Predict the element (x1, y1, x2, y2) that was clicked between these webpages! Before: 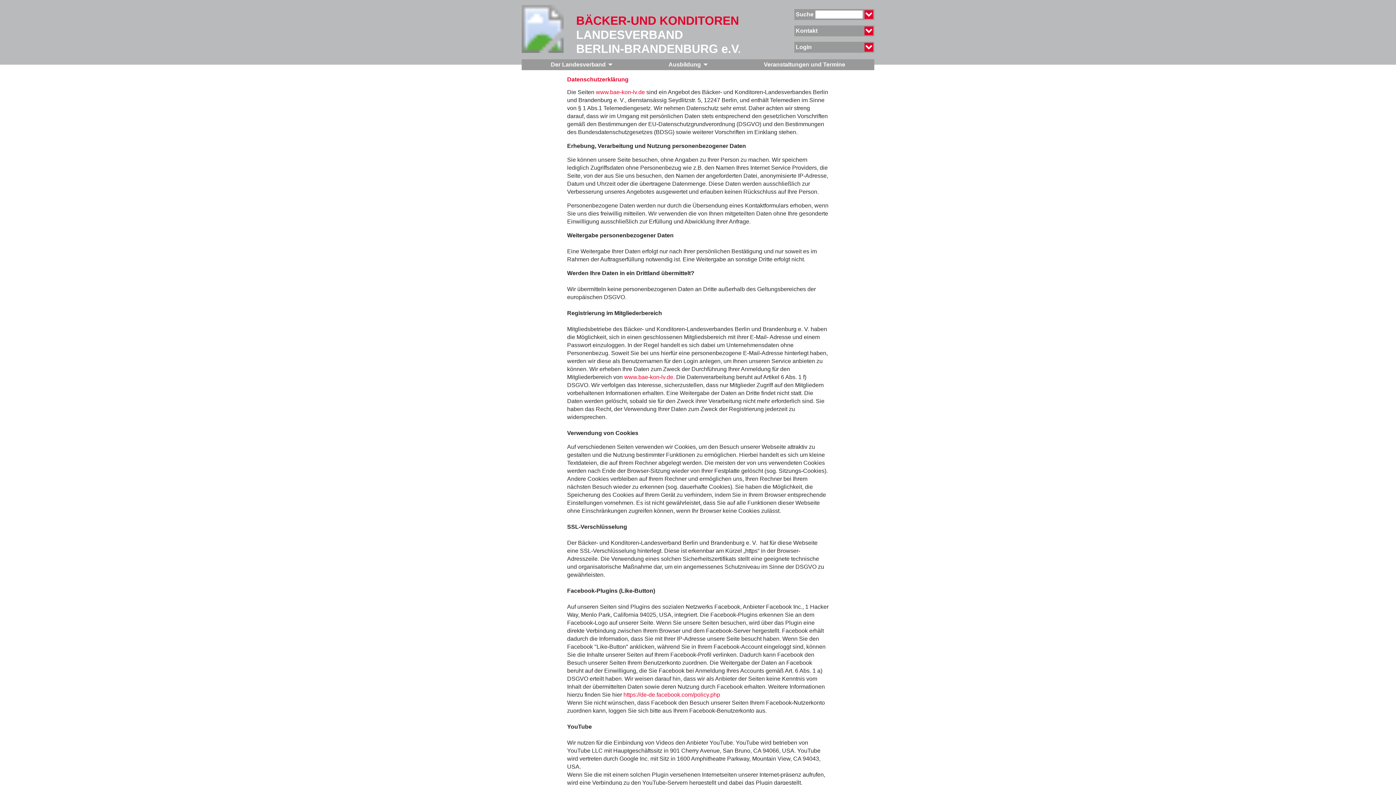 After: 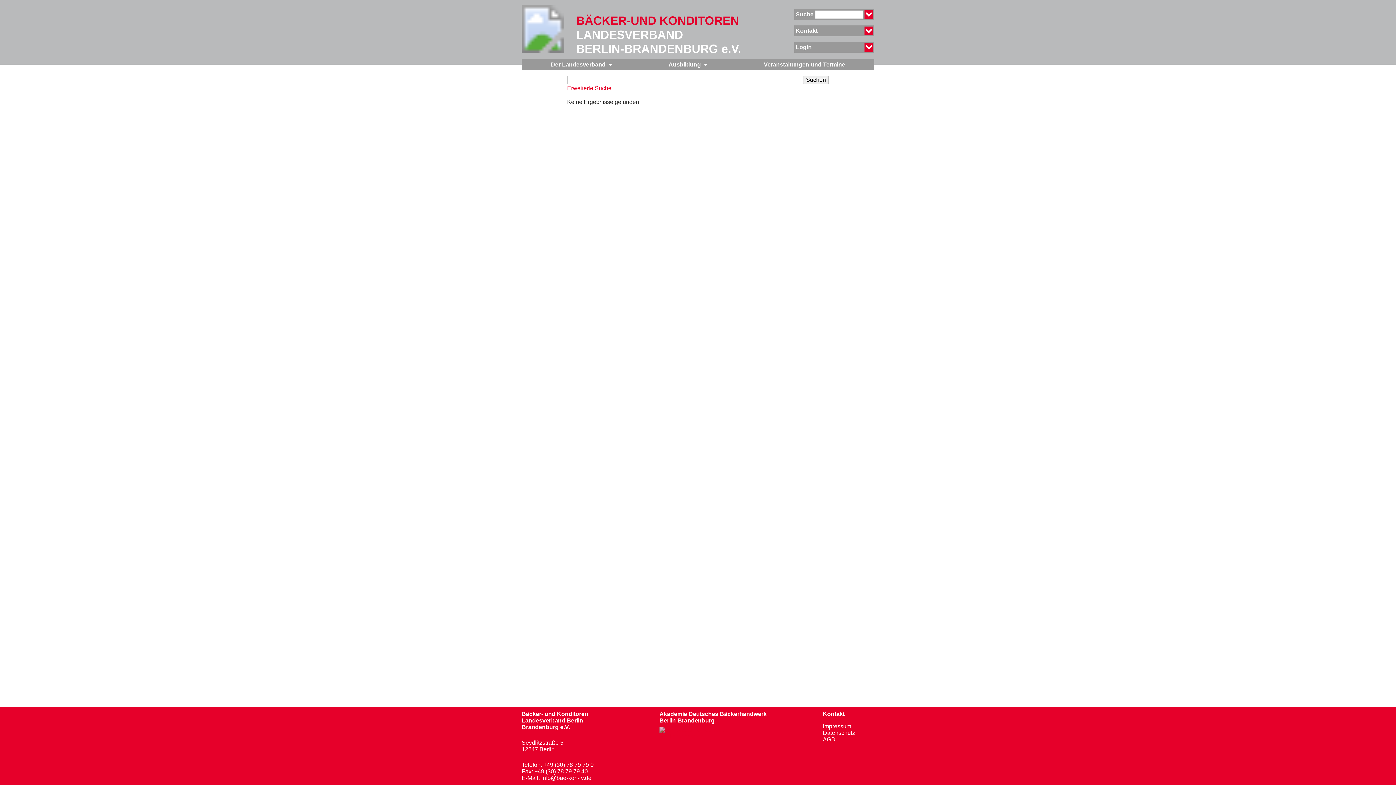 Action: bbox: (864, 10, 873, 18)